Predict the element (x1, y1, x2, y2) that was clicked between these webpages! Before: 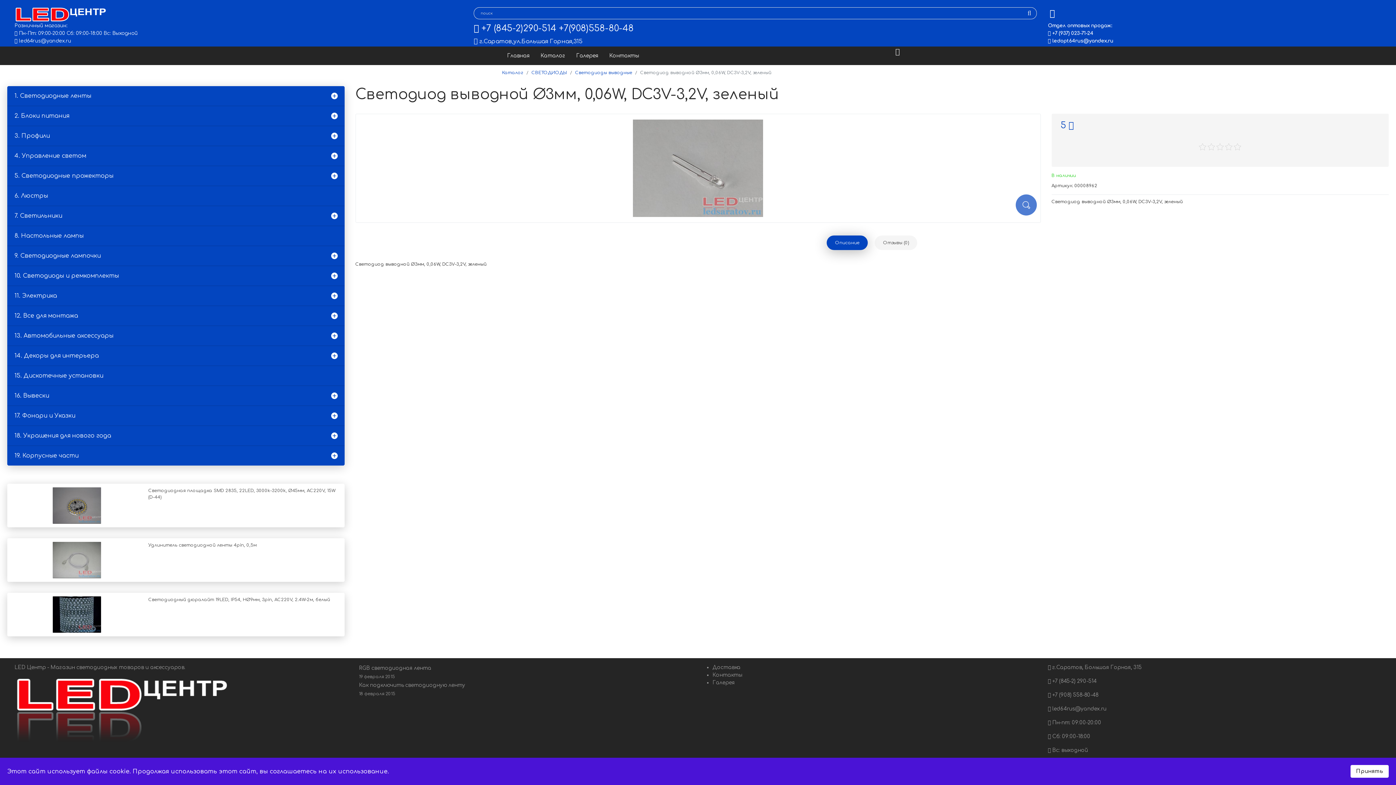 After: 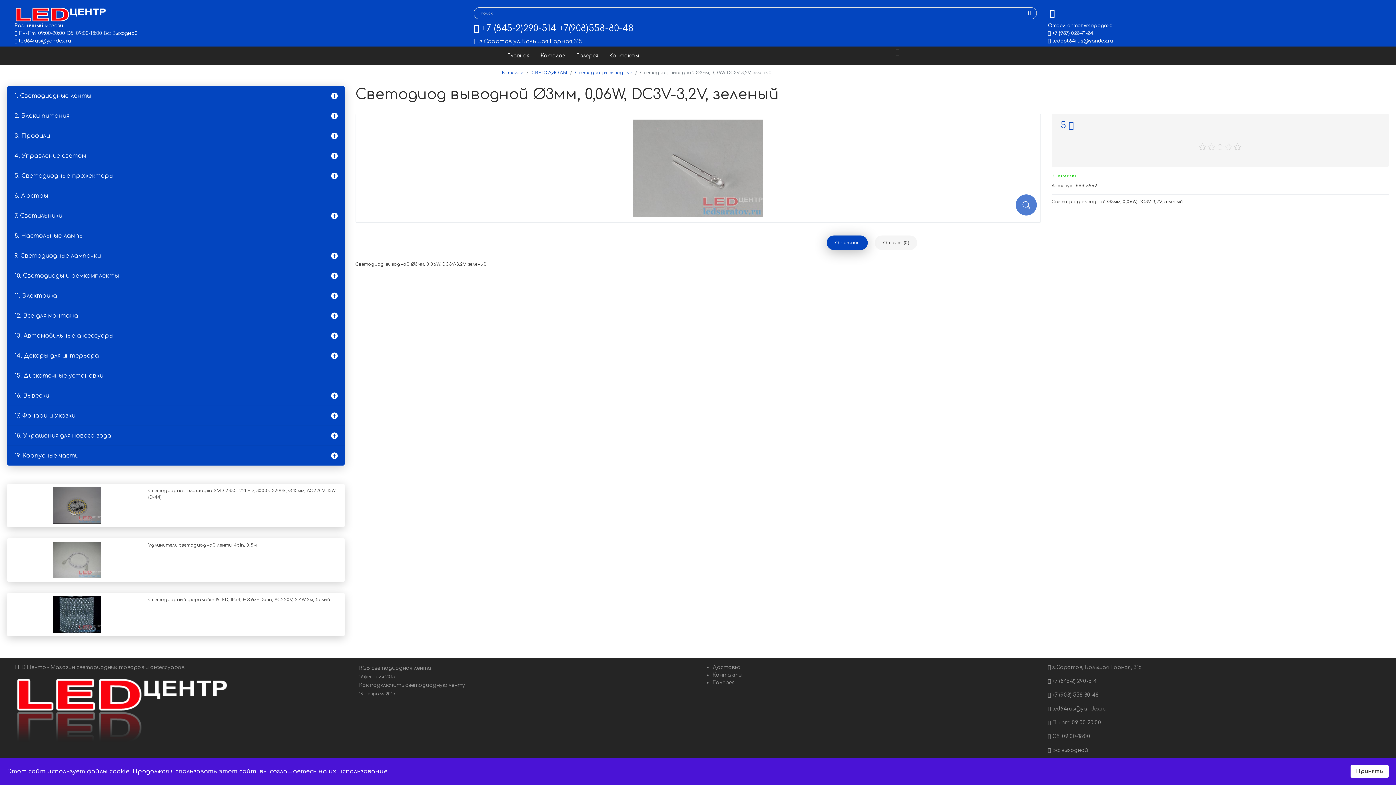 Action: bbox: (827, 235, 868, 250) label: Описание